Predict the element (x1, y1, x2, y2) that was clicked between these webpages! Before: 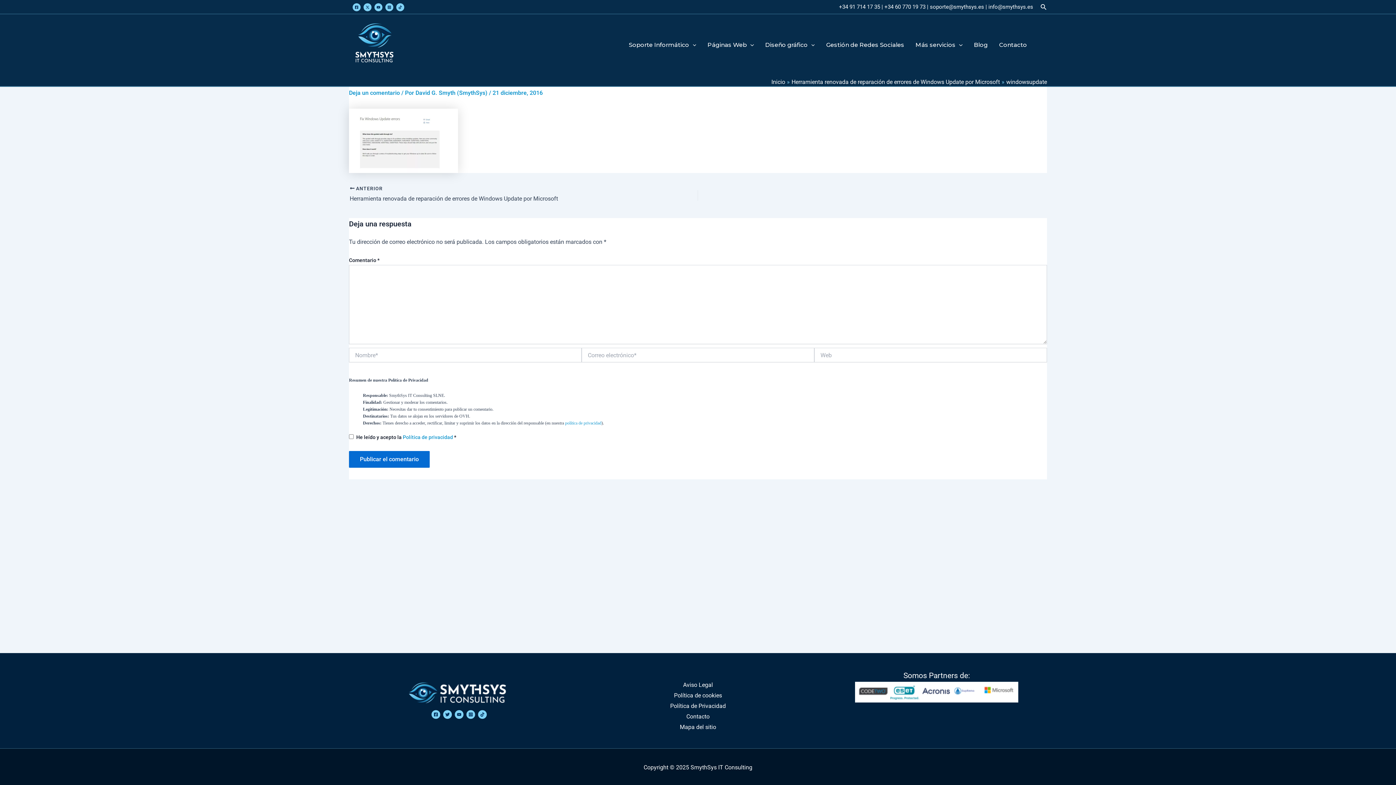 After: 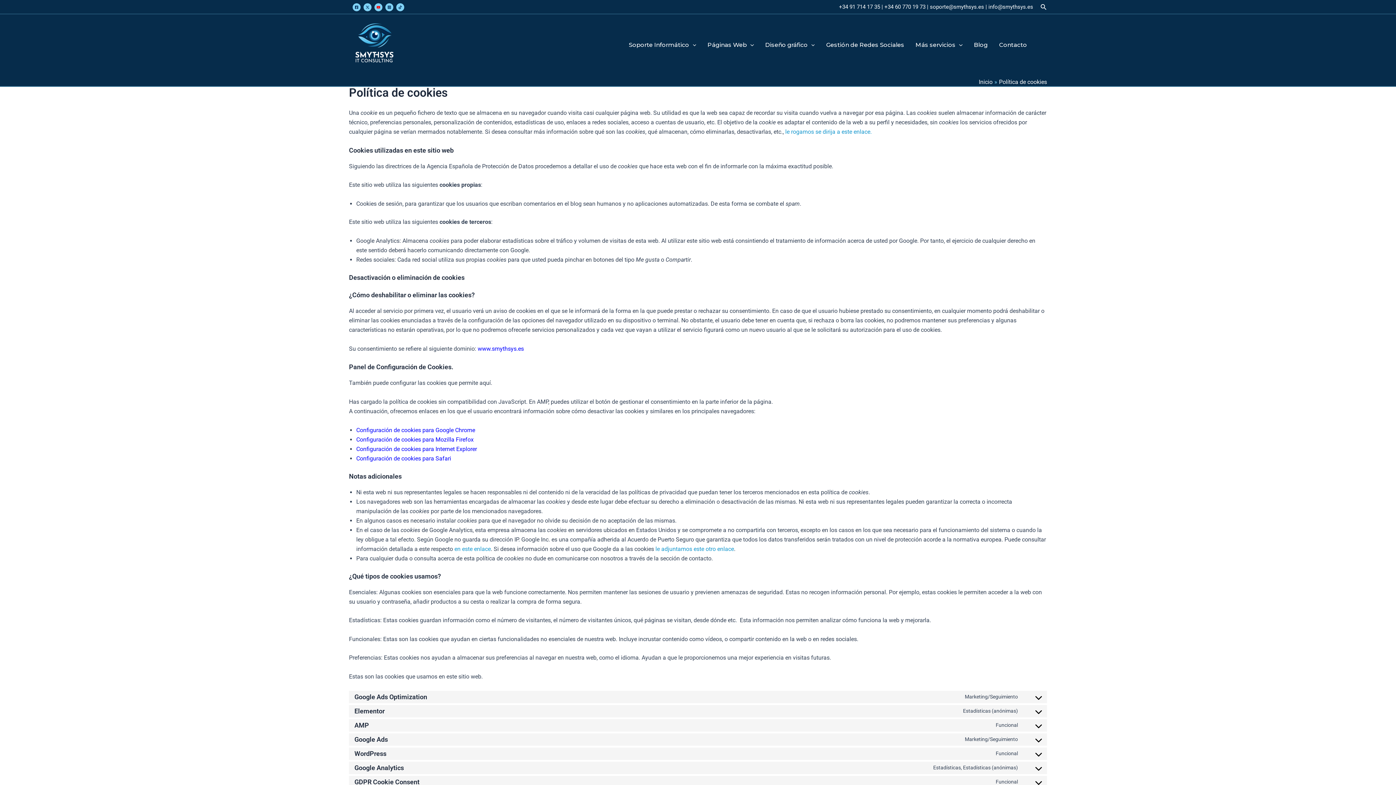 Action: label: Política de cookies bbox: (674, 690, 722, 700)